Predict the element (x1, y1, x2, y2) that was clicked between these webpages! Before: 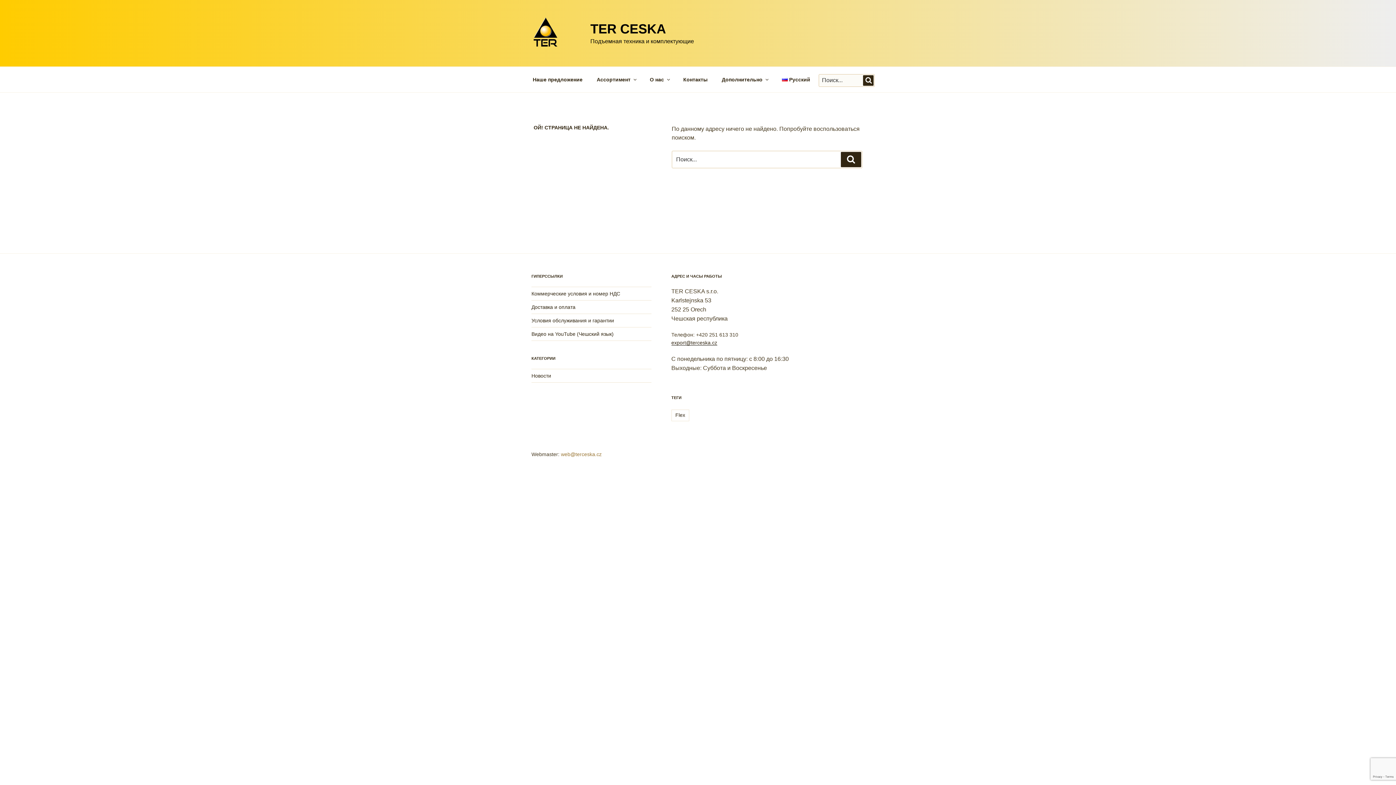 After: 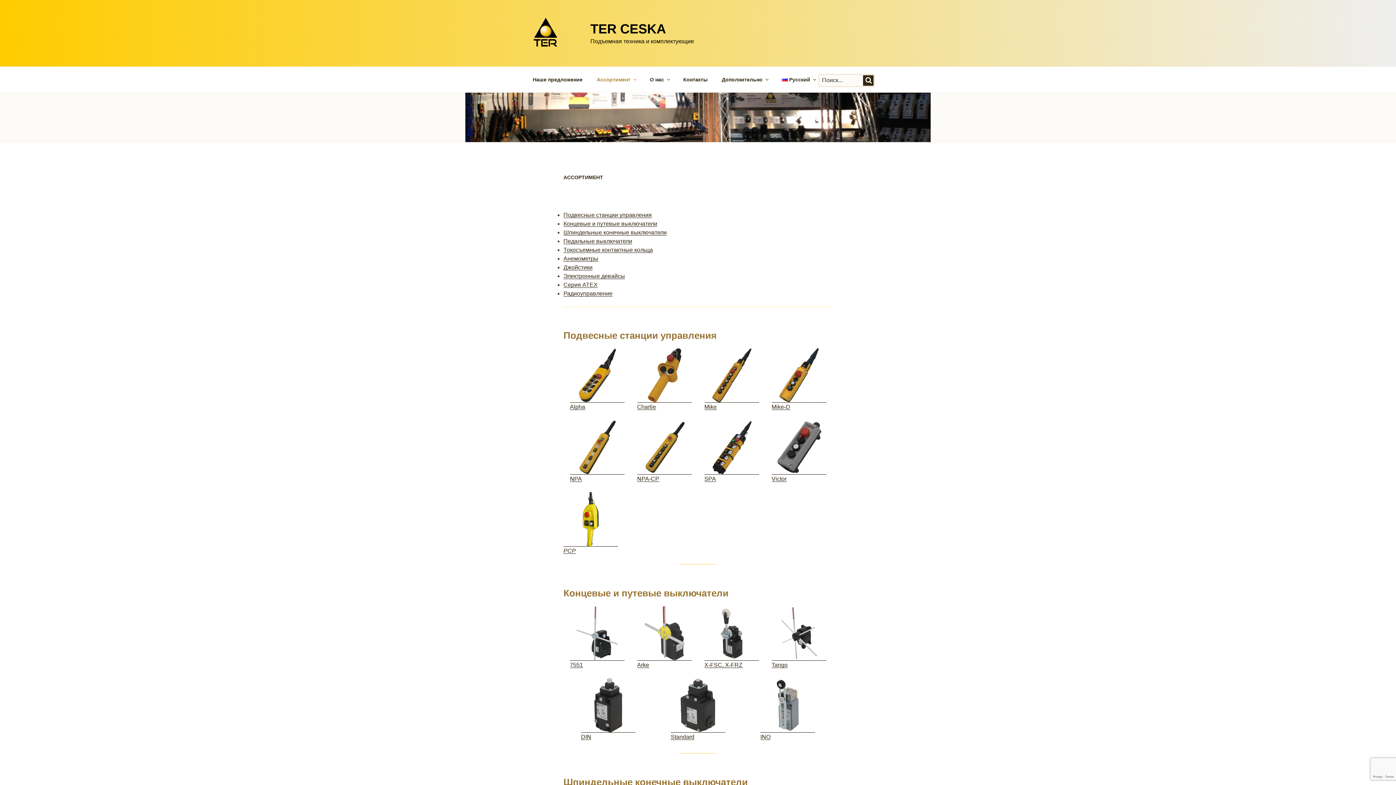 Action: bbox: (590, 70, 642, 88) label: Ассортимент